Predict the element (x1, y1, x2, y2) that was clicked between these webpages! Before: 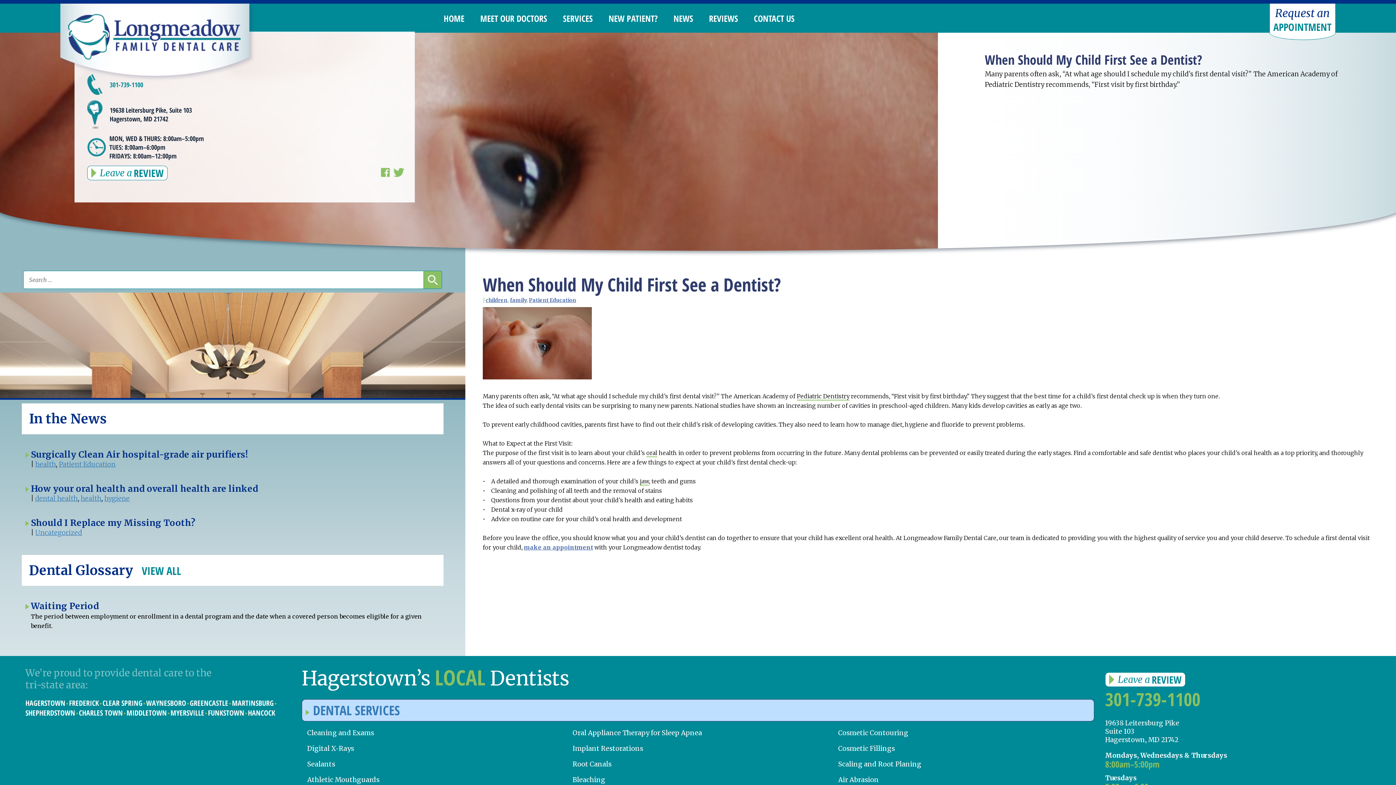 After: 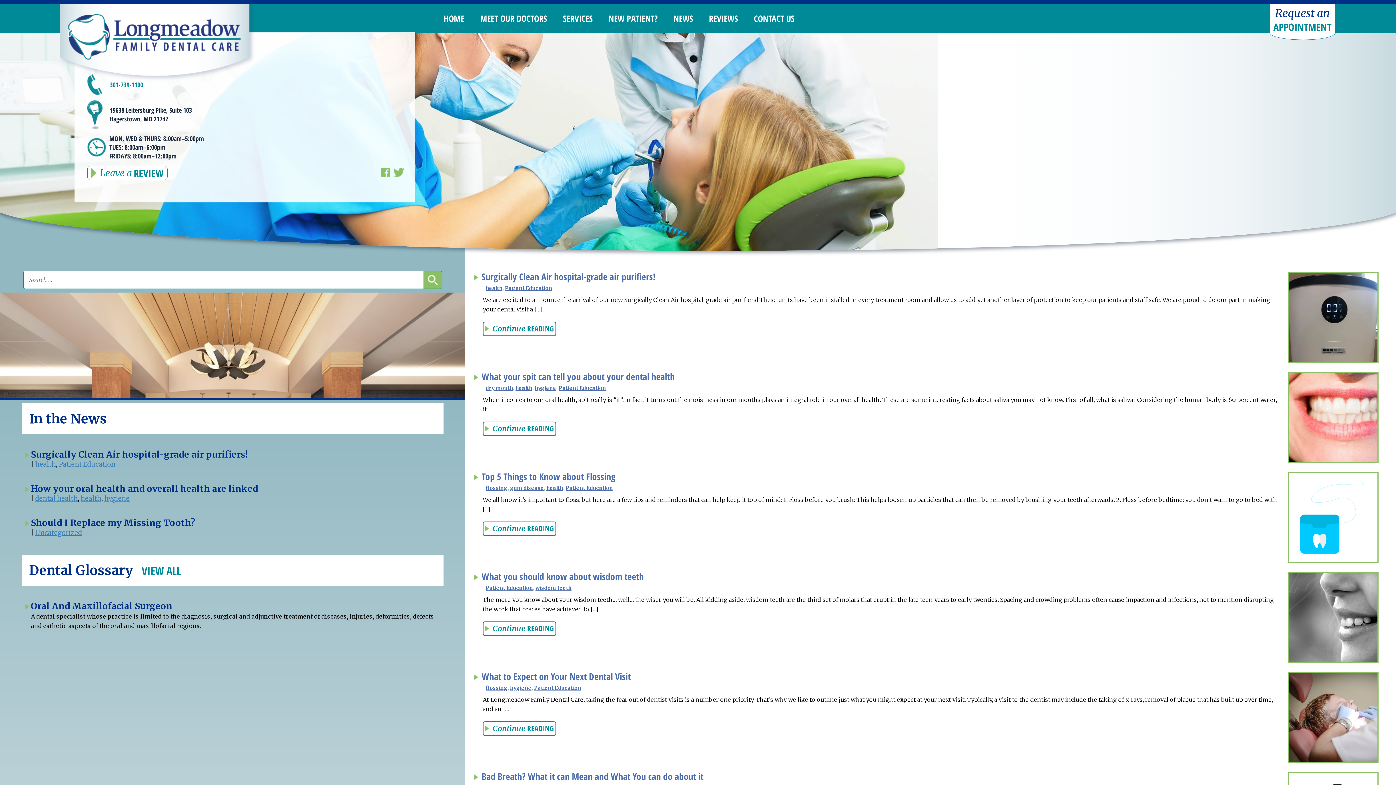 Action: bbox: (529, 297, 576, 303) label: Patient Education